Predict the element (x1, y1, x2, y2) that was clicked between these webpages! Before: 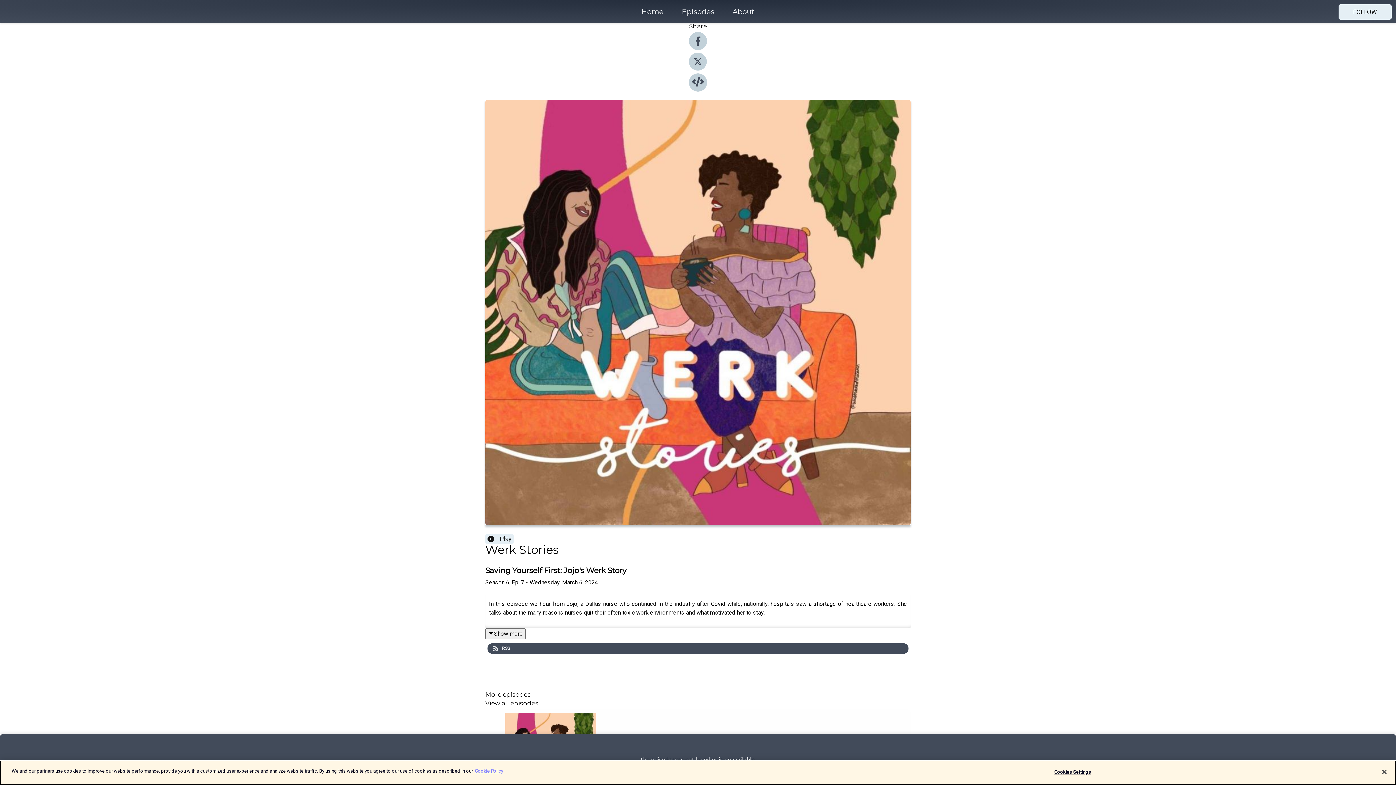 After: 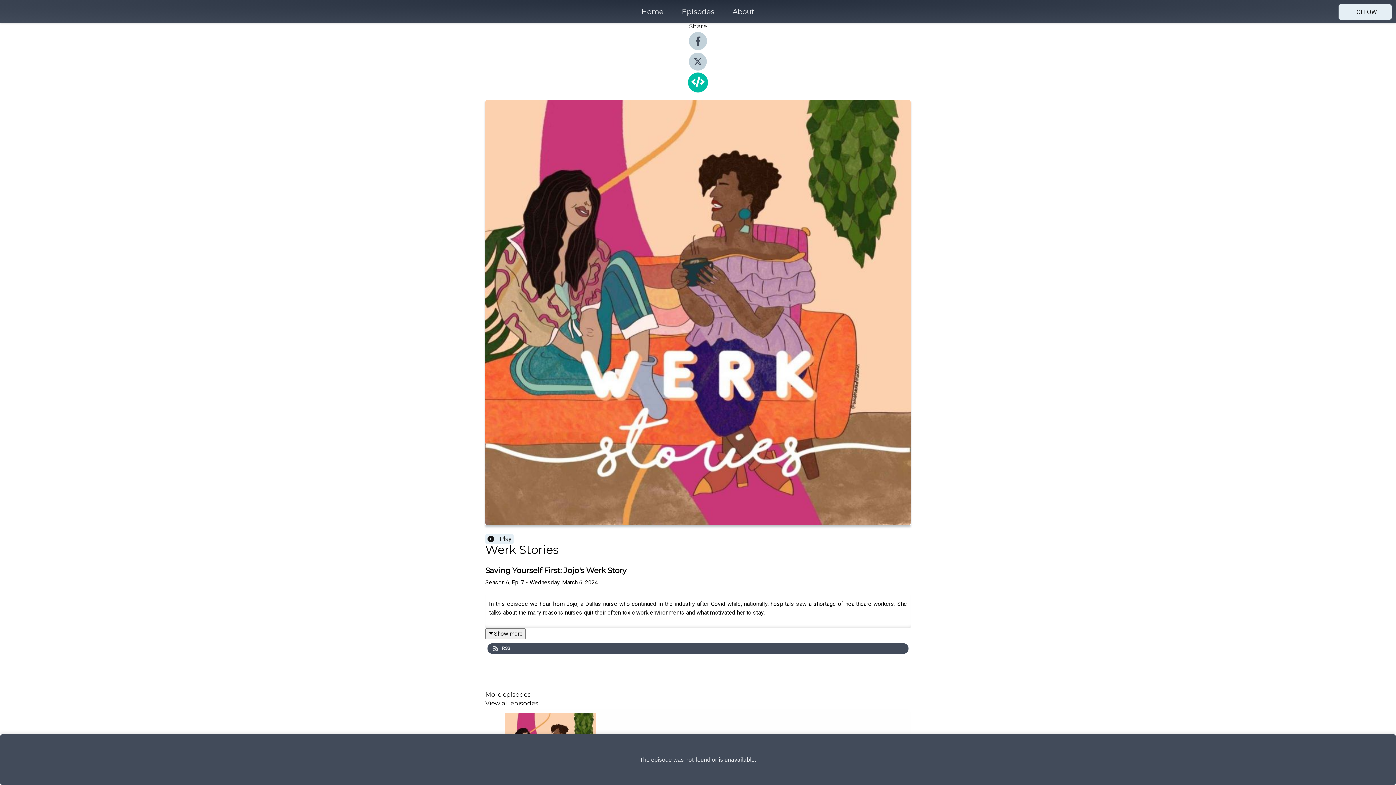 Action: bbox: (689, 86, 707, 93)